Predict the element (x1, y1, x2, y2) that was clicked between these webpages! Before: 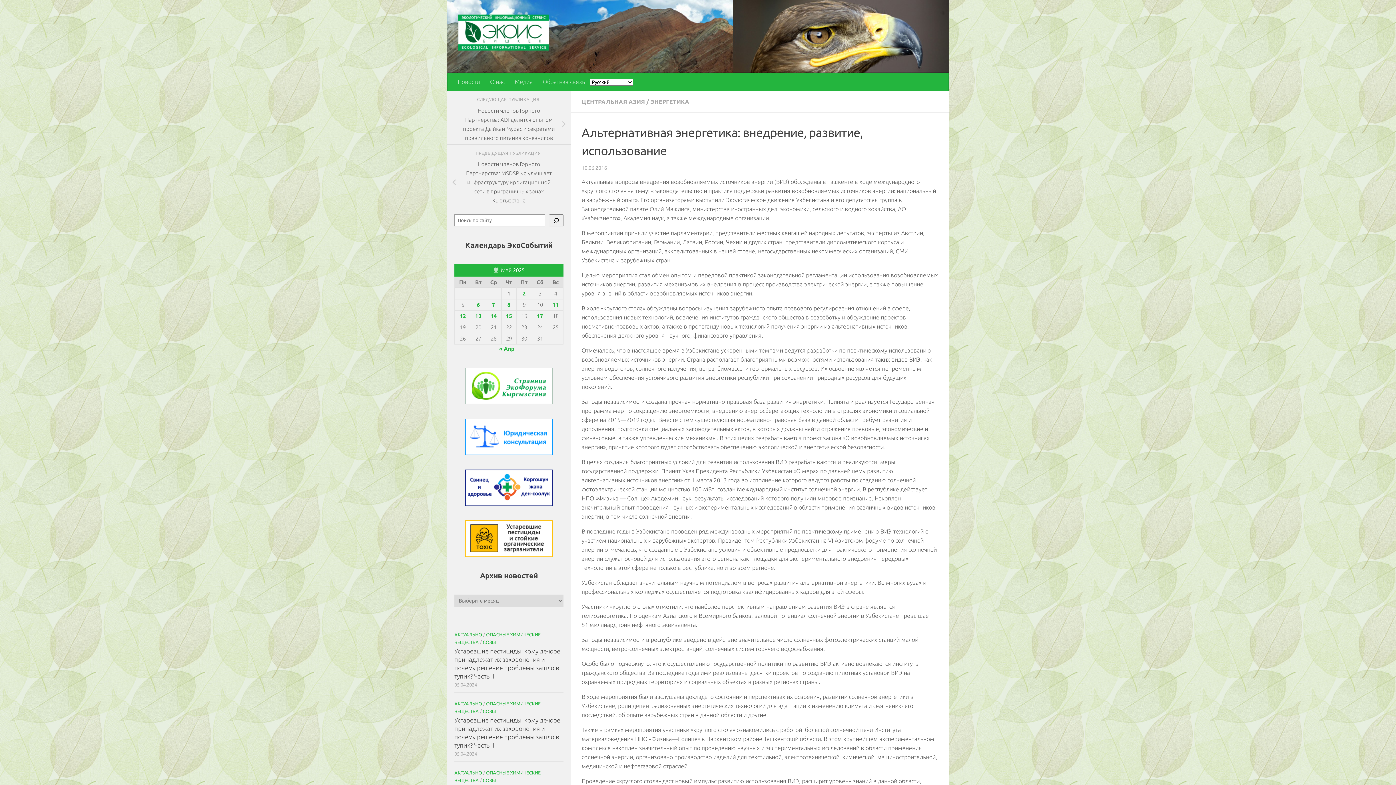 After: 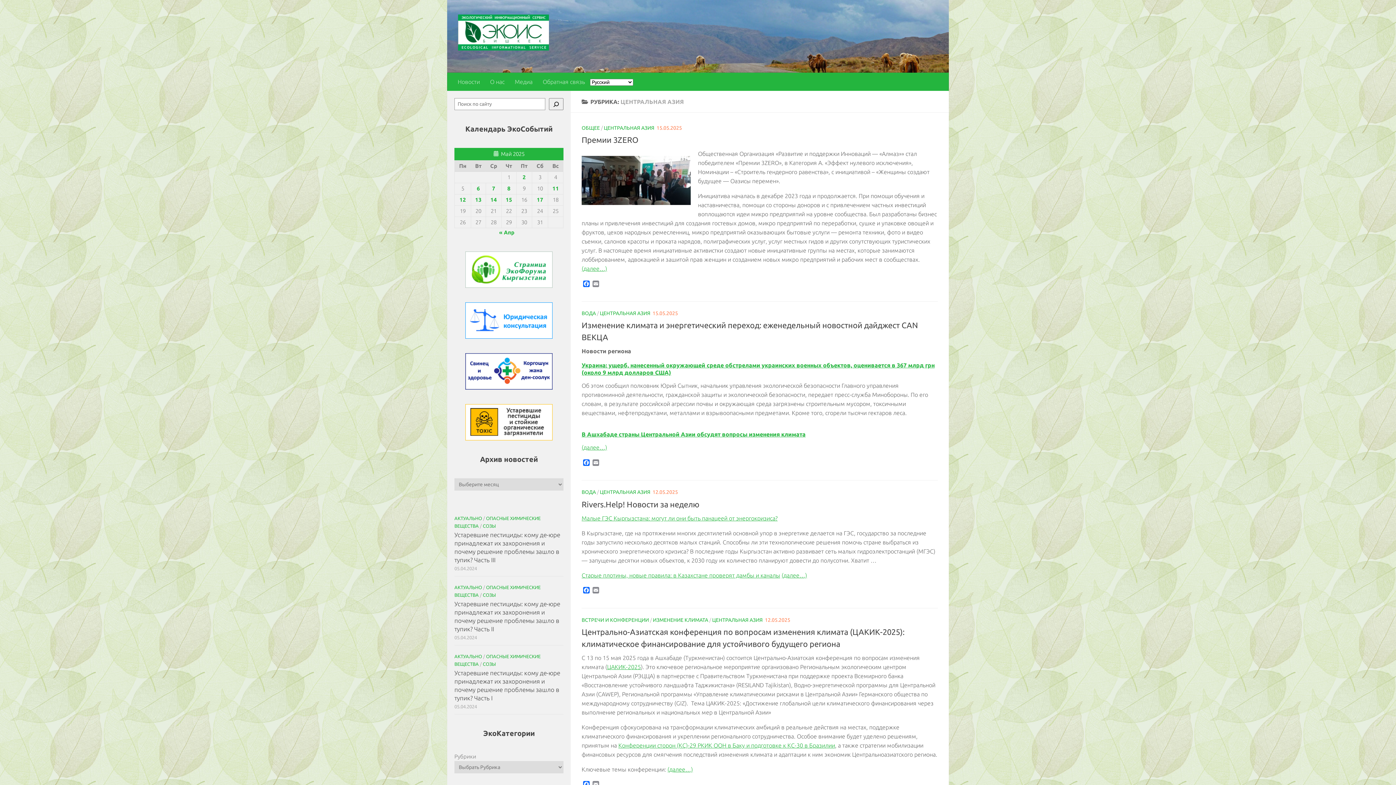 Action: bbox: (581, 98, 645, 105) label: ЦЕНТРАЛЬНАЯ АЗИЯ